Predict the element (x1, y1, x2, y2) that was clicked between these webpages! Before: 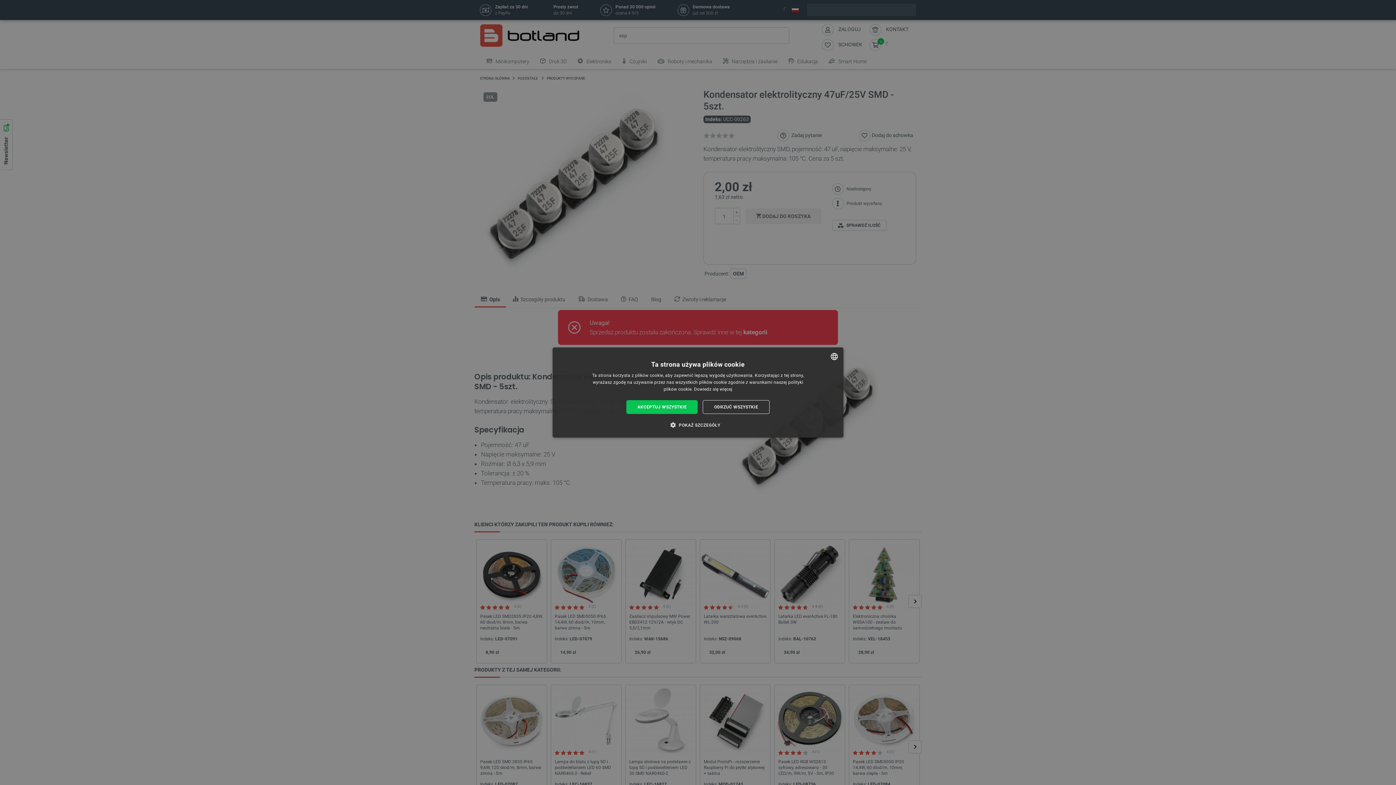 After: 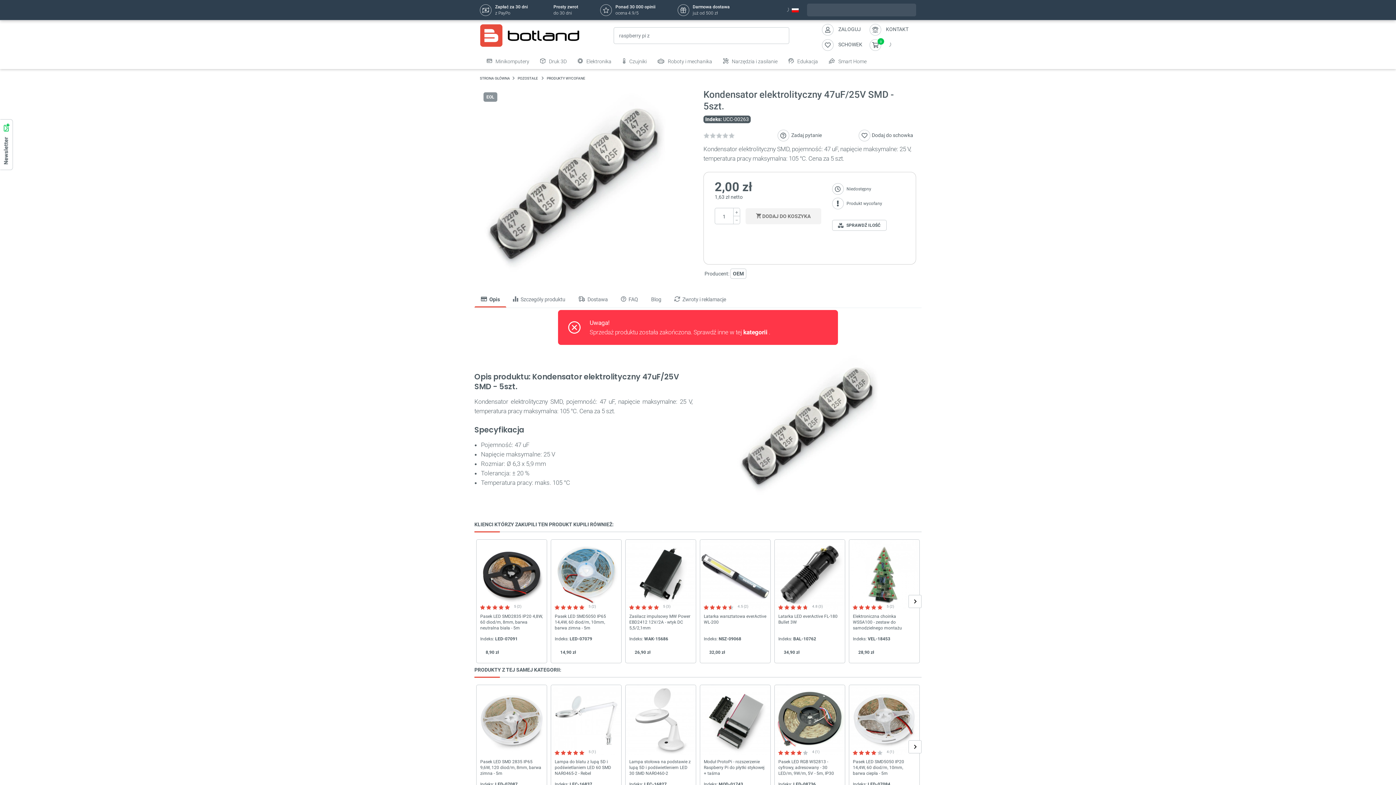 Action: label: ODRZUĆ WSZYSTKIE bbox: (703, 400, 769, 414)